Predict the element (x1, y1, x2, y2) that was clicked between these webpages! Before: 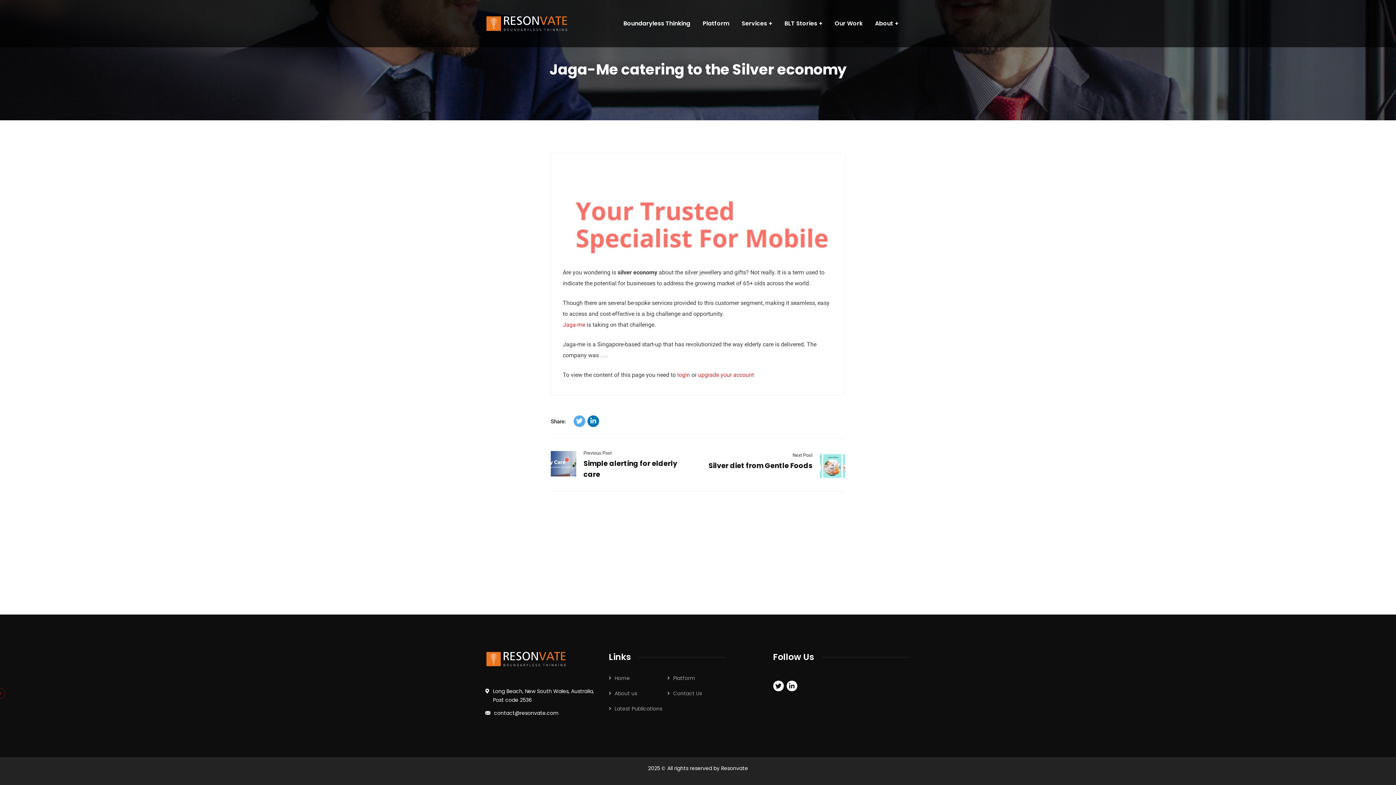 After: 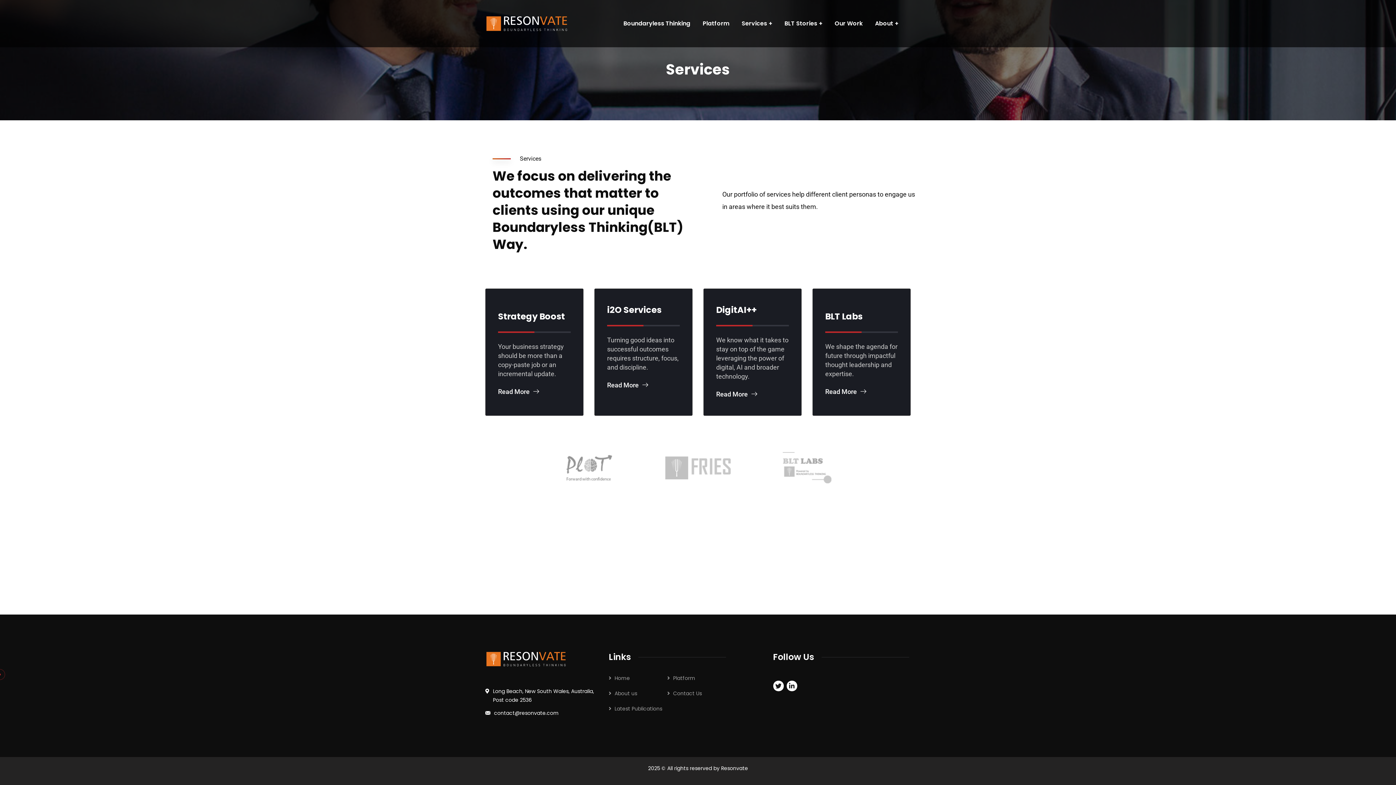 Action: bbox: (741, 0, 772, 47) label: Services​